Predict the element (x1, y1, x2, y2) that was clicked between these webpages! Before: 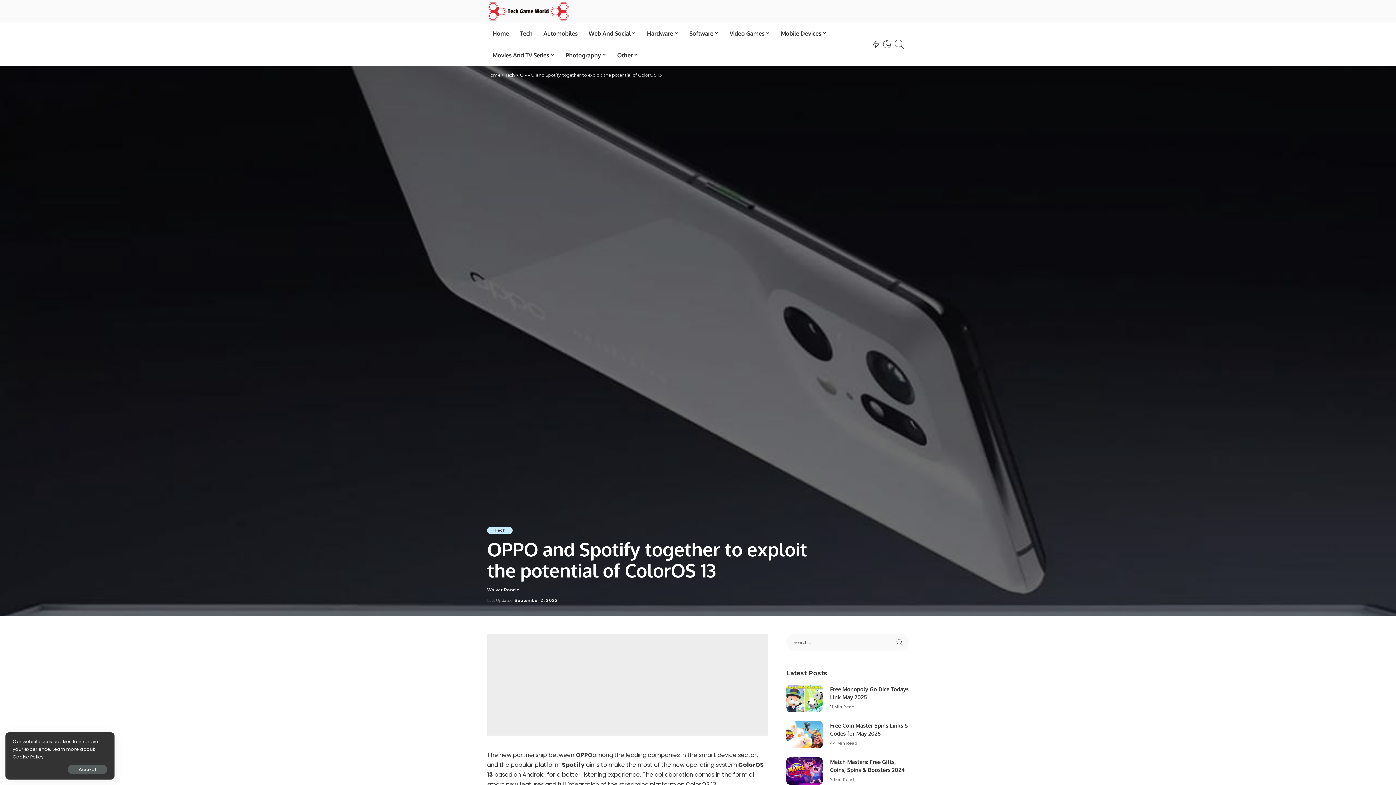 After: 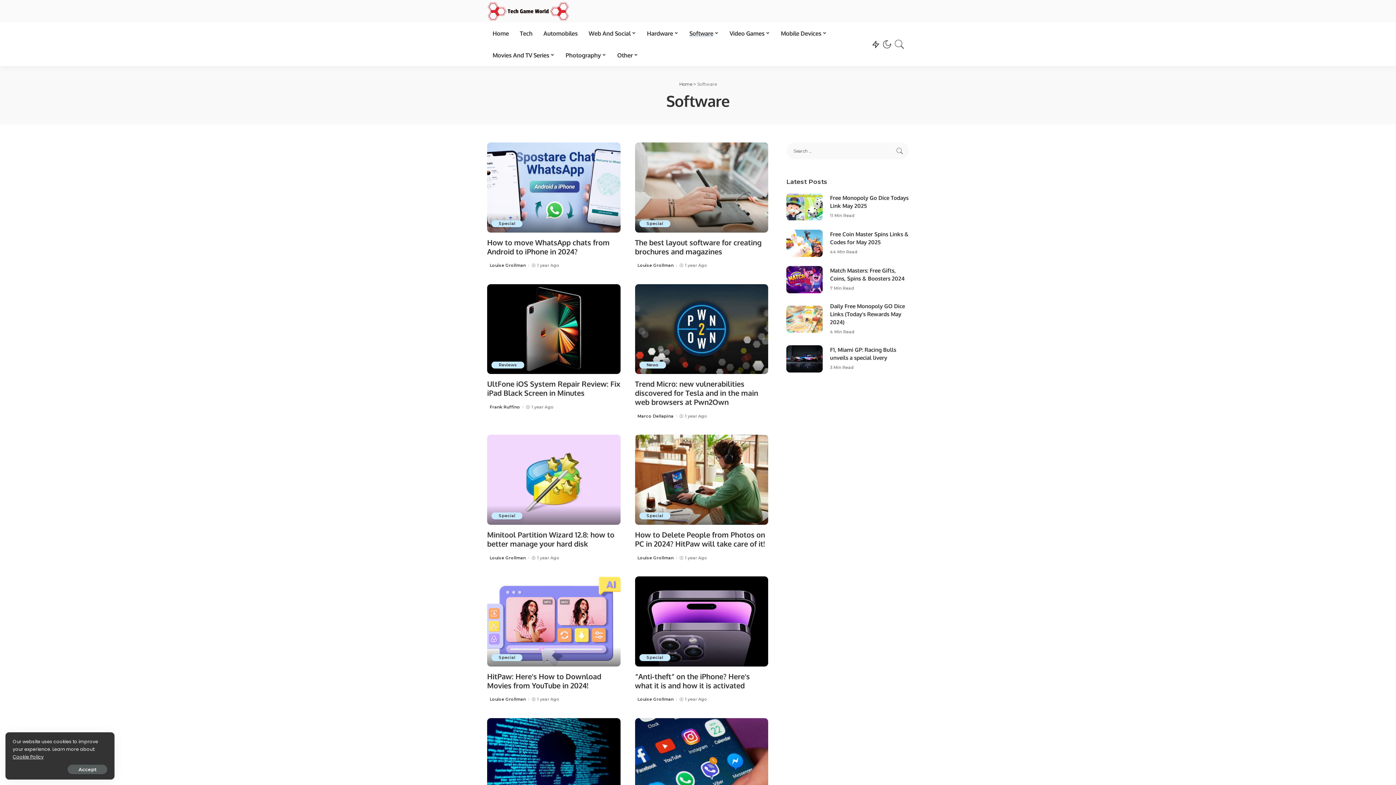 Action: label: Software bbox: (684, 22, 724, 44)